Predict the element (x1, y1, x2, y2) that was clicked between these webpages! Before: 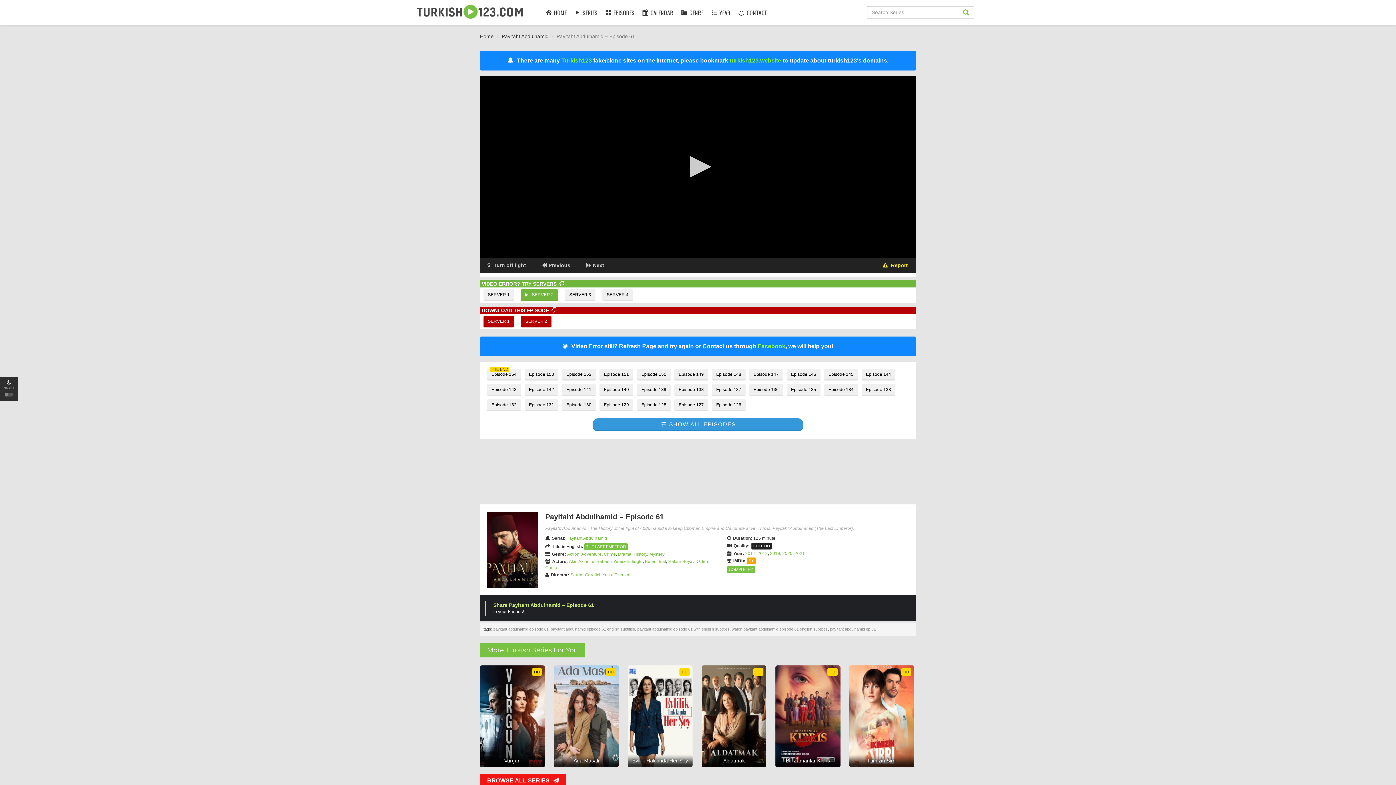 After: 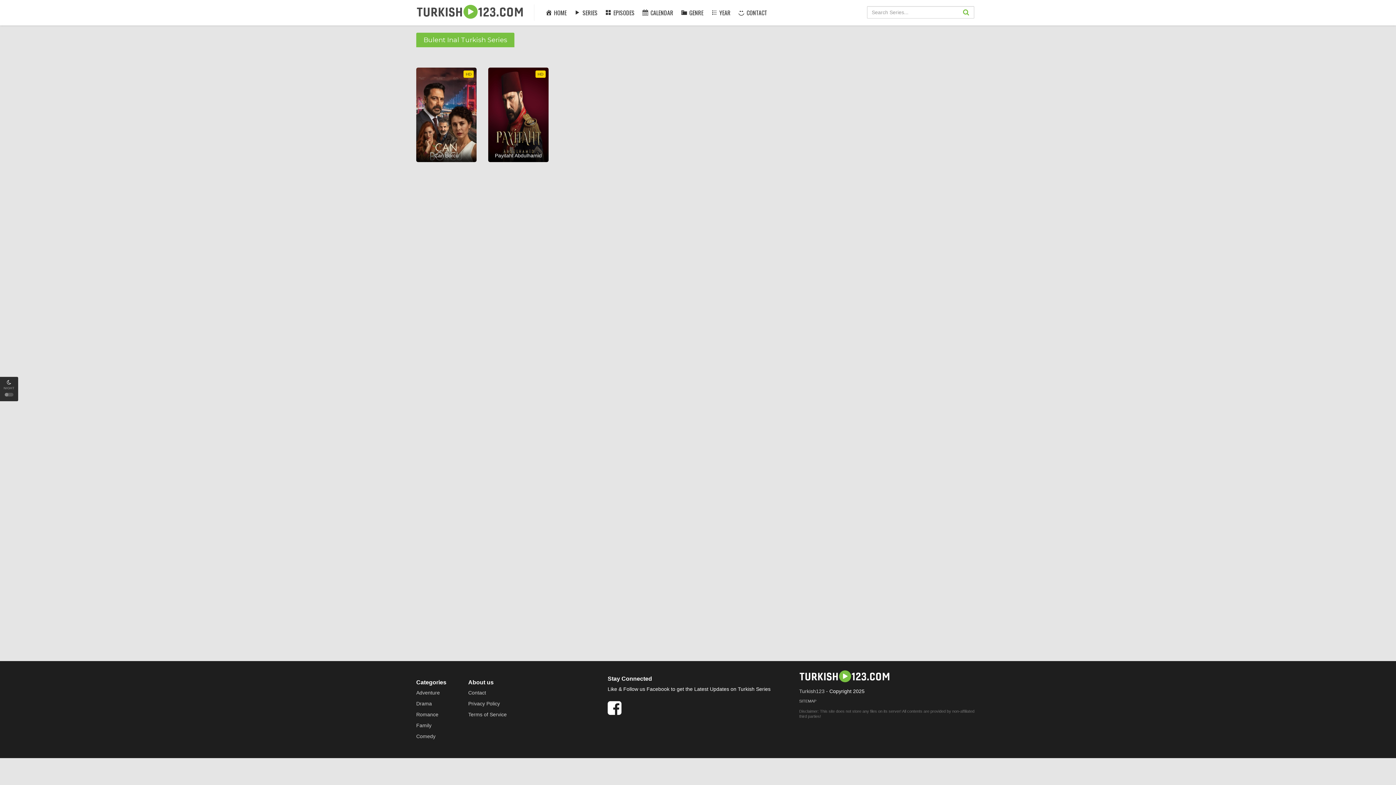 Action: bbox: (645, 559, 666, 564) label: Bulent Inal